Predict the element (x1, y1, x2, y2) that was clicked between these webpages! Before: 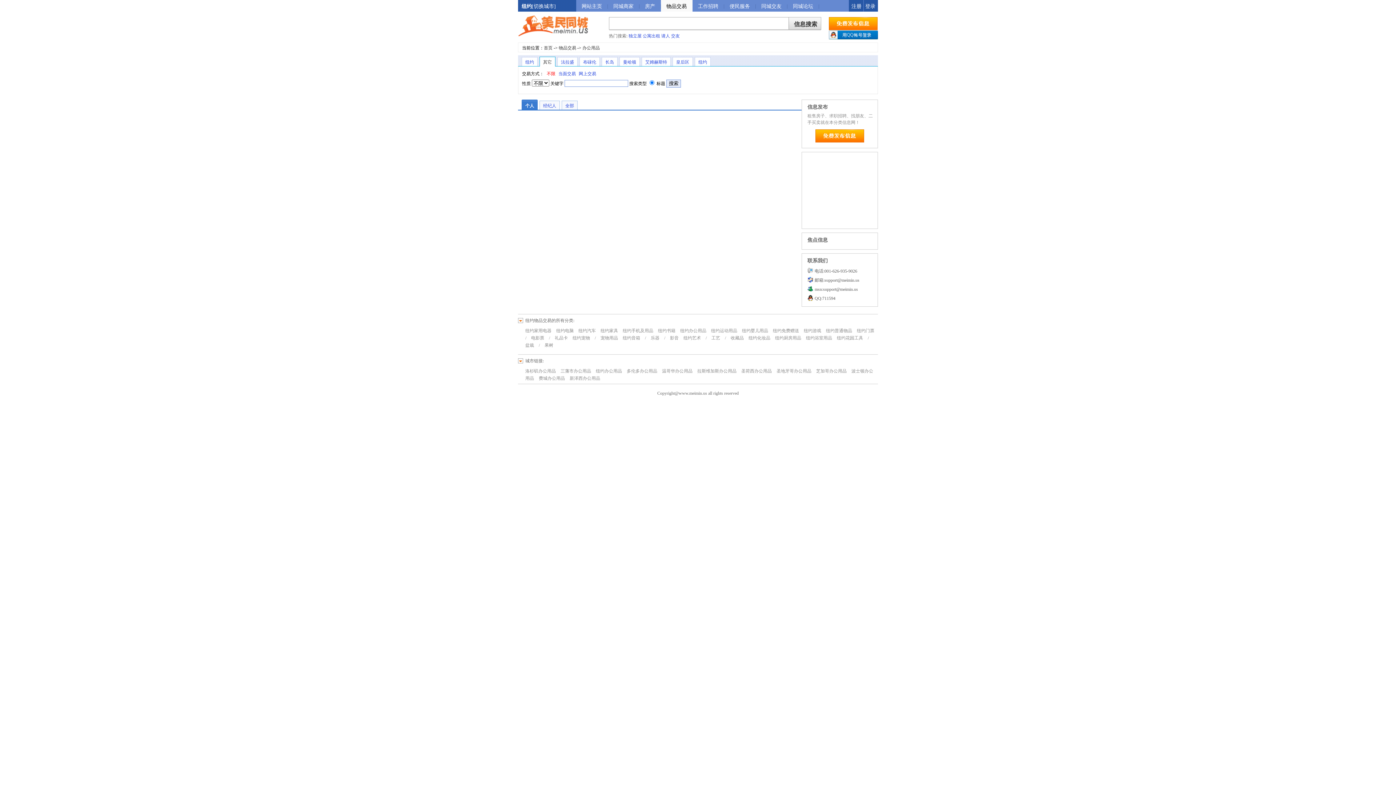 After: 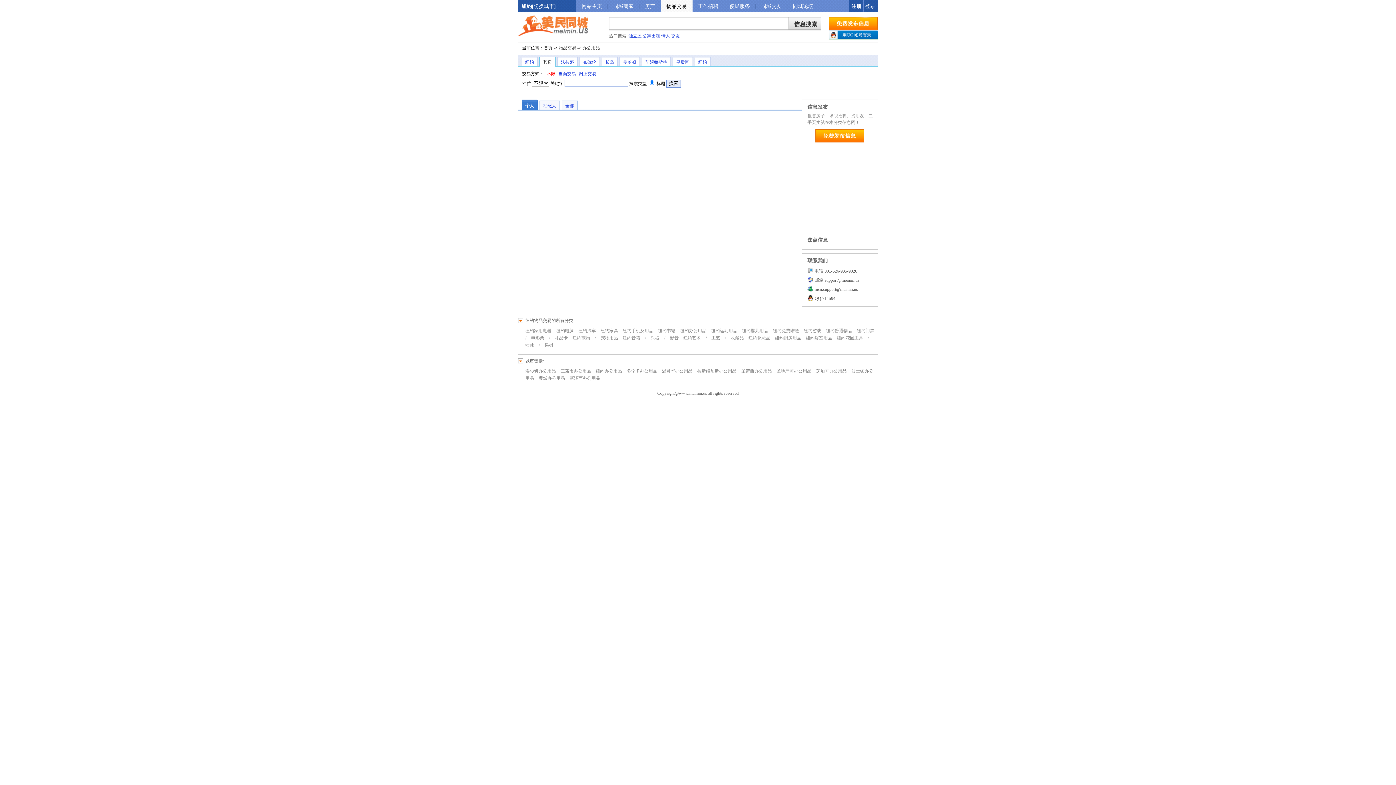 Action: bbox: (596, 368, 622, 373) label: 纽约办公用品